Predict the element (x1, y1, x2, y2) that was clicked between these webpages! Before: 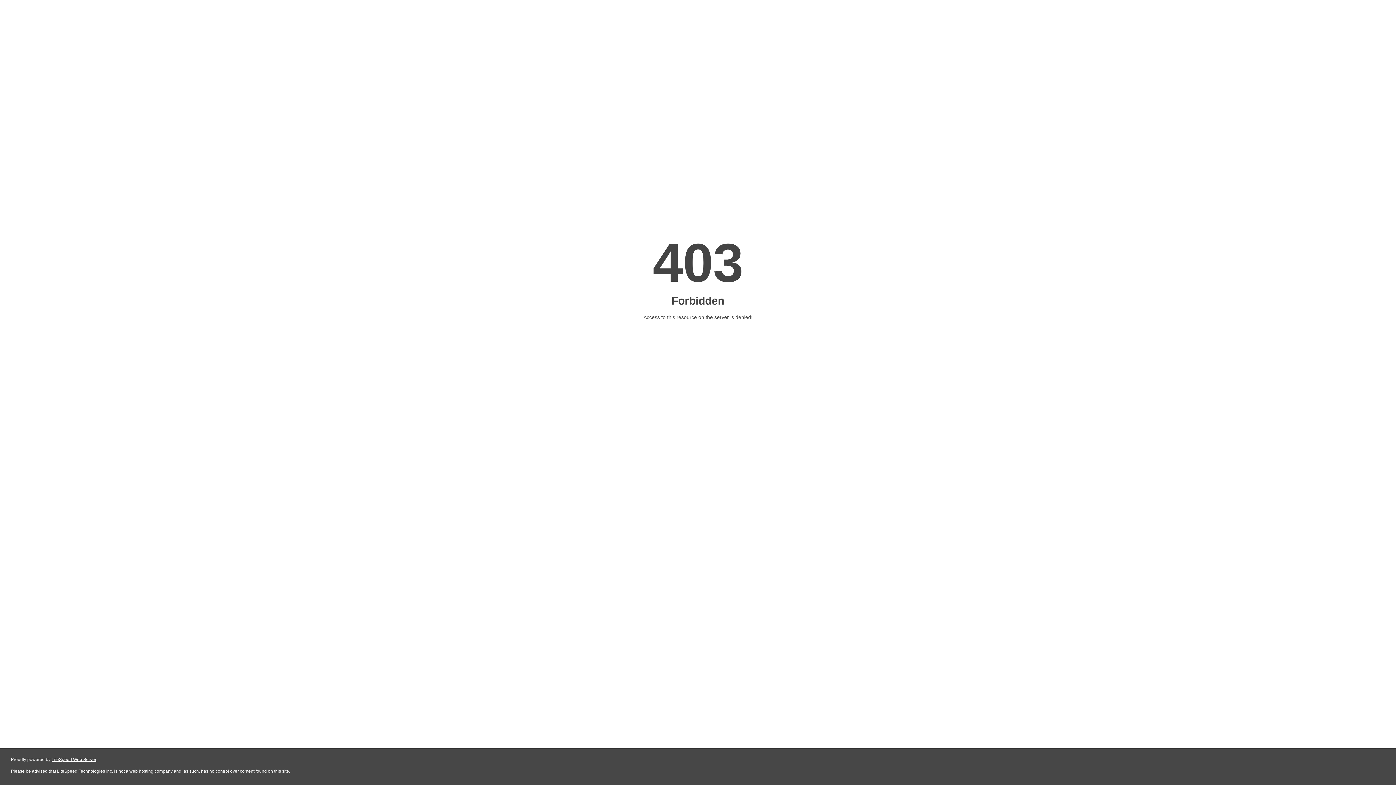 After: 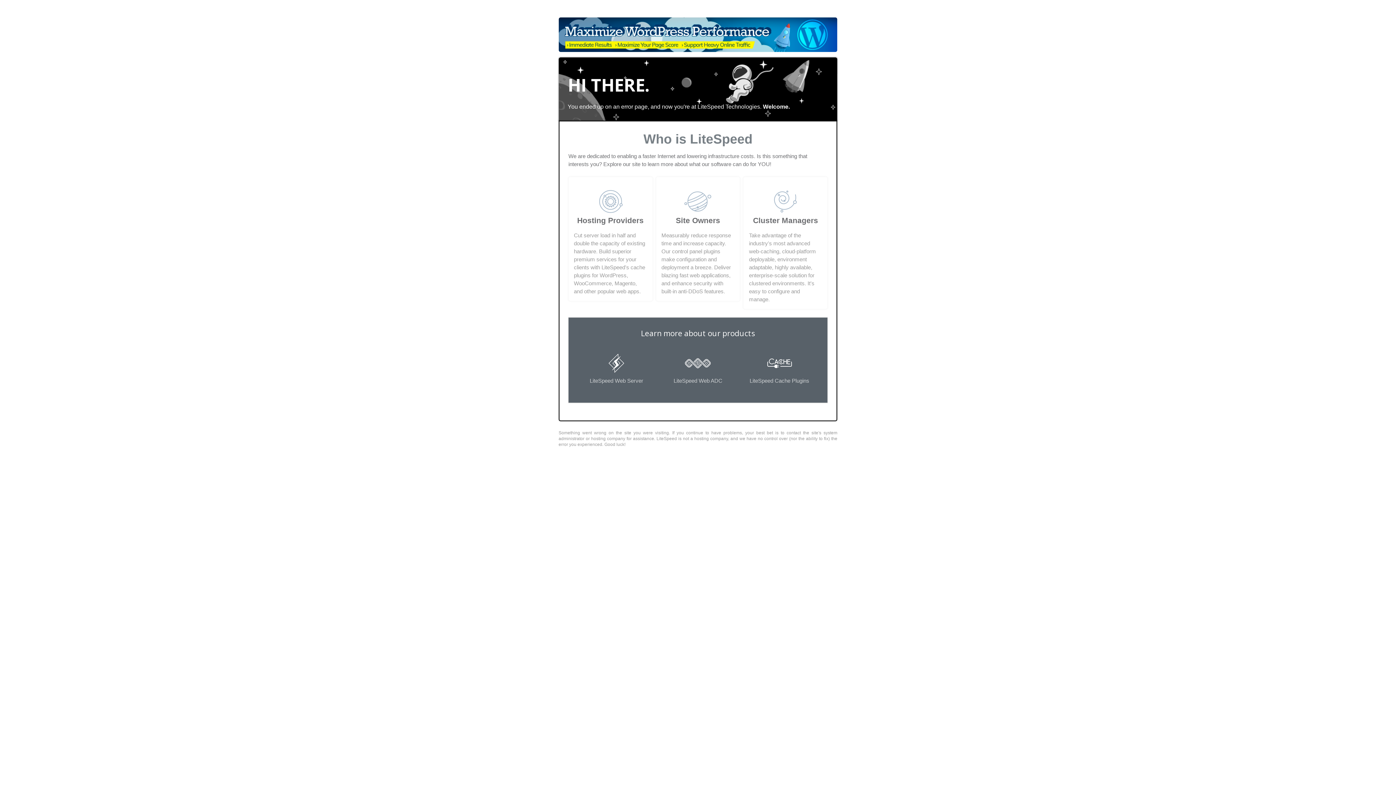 Action: label: LiteSpeed Web Server bbox: (51, 757, 96, 762)